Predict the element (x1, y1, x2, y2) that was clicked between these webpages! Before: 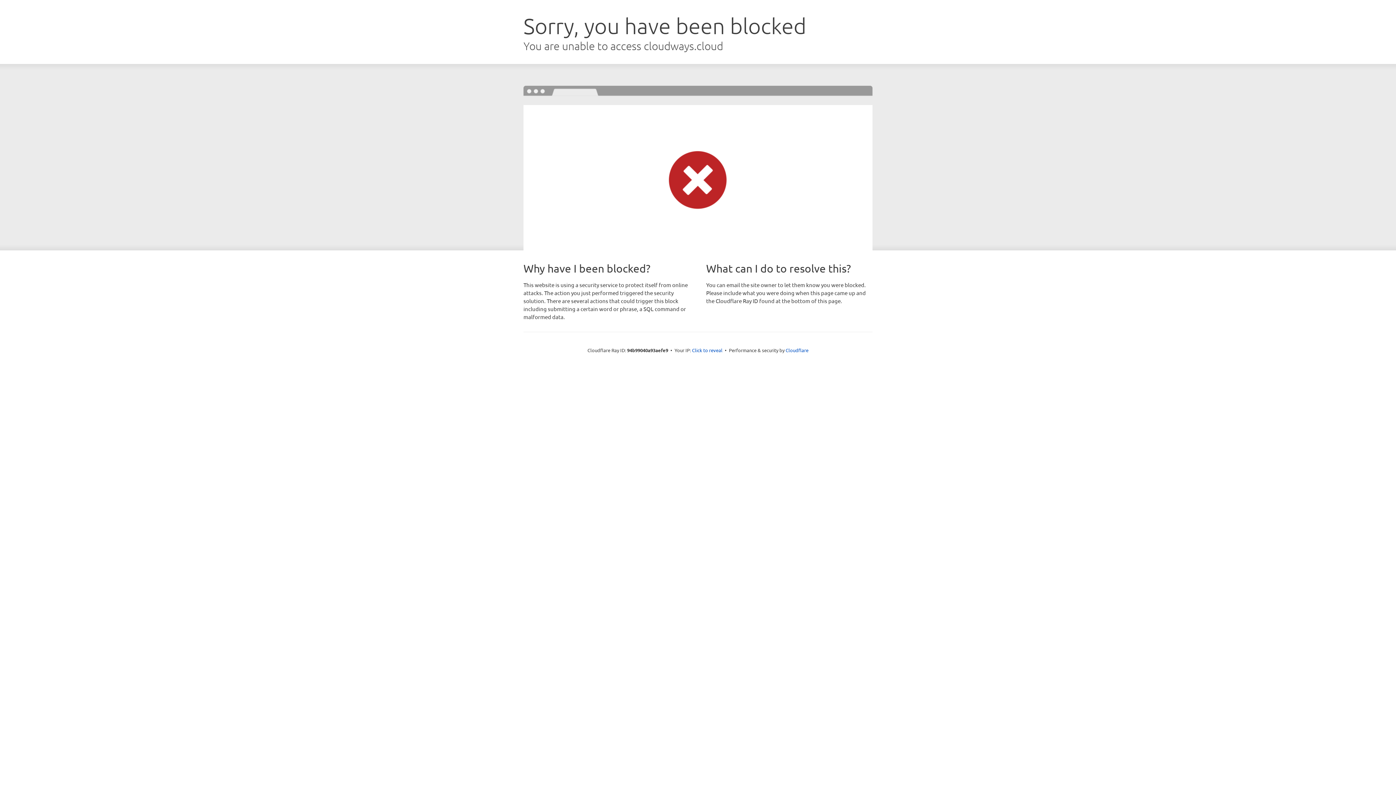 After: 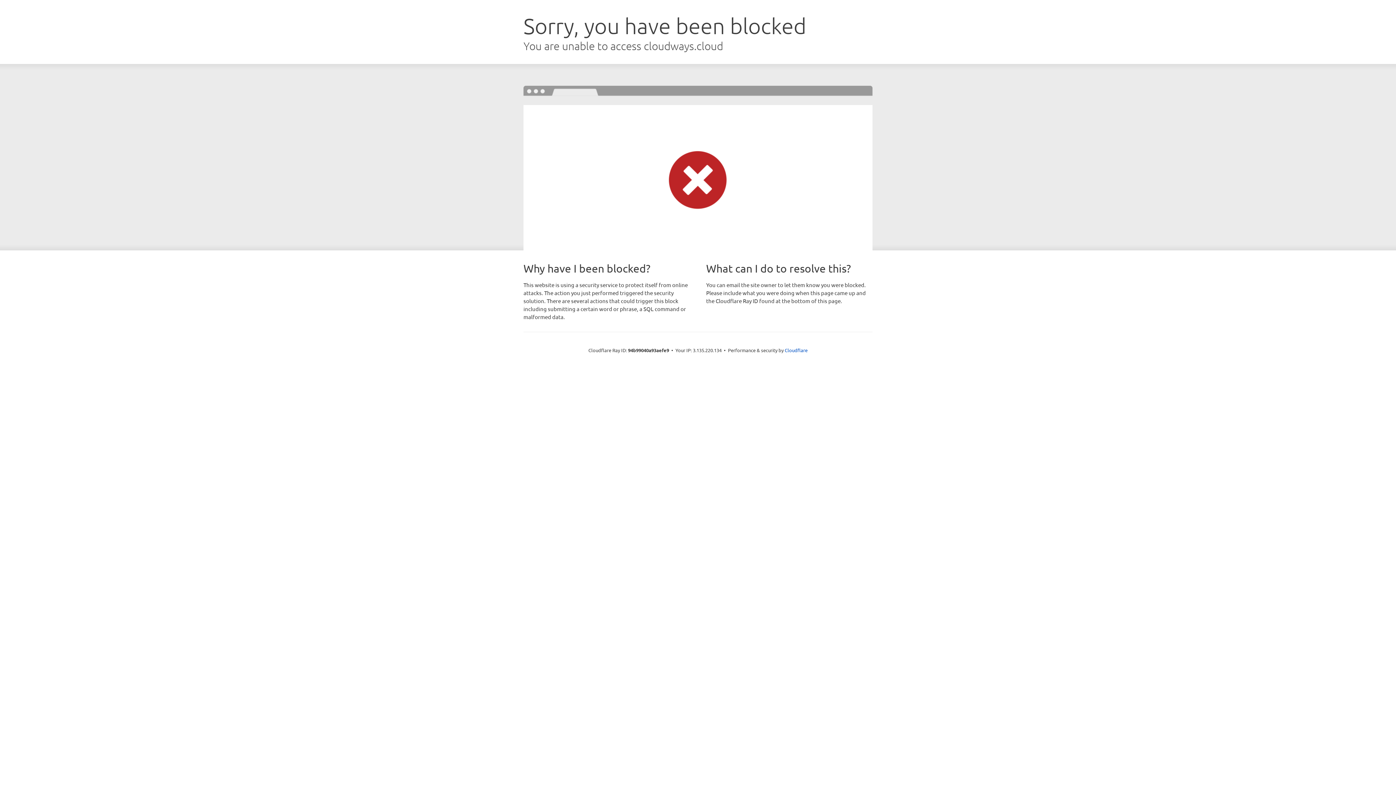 Action: label: Click to reveal bbox: (692, 346, 722, 353)